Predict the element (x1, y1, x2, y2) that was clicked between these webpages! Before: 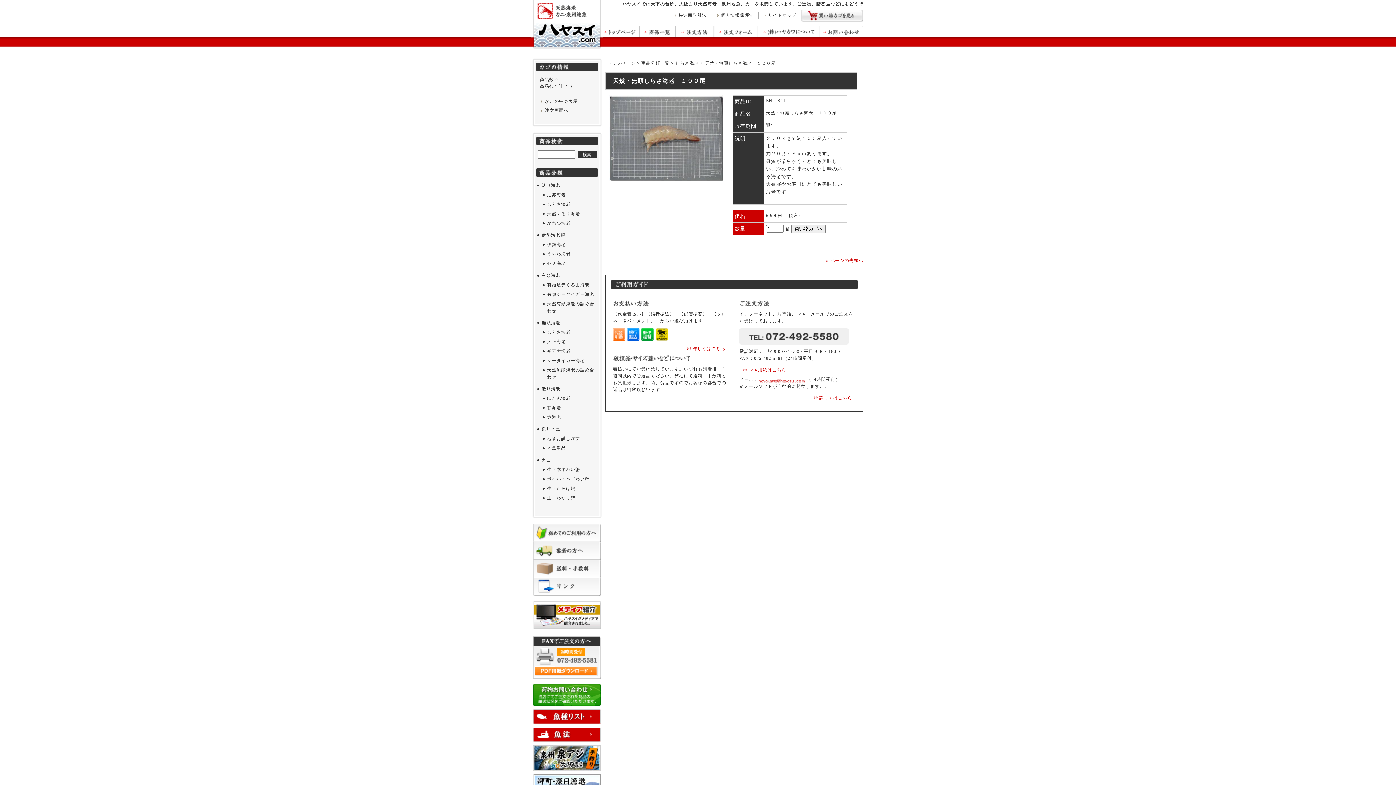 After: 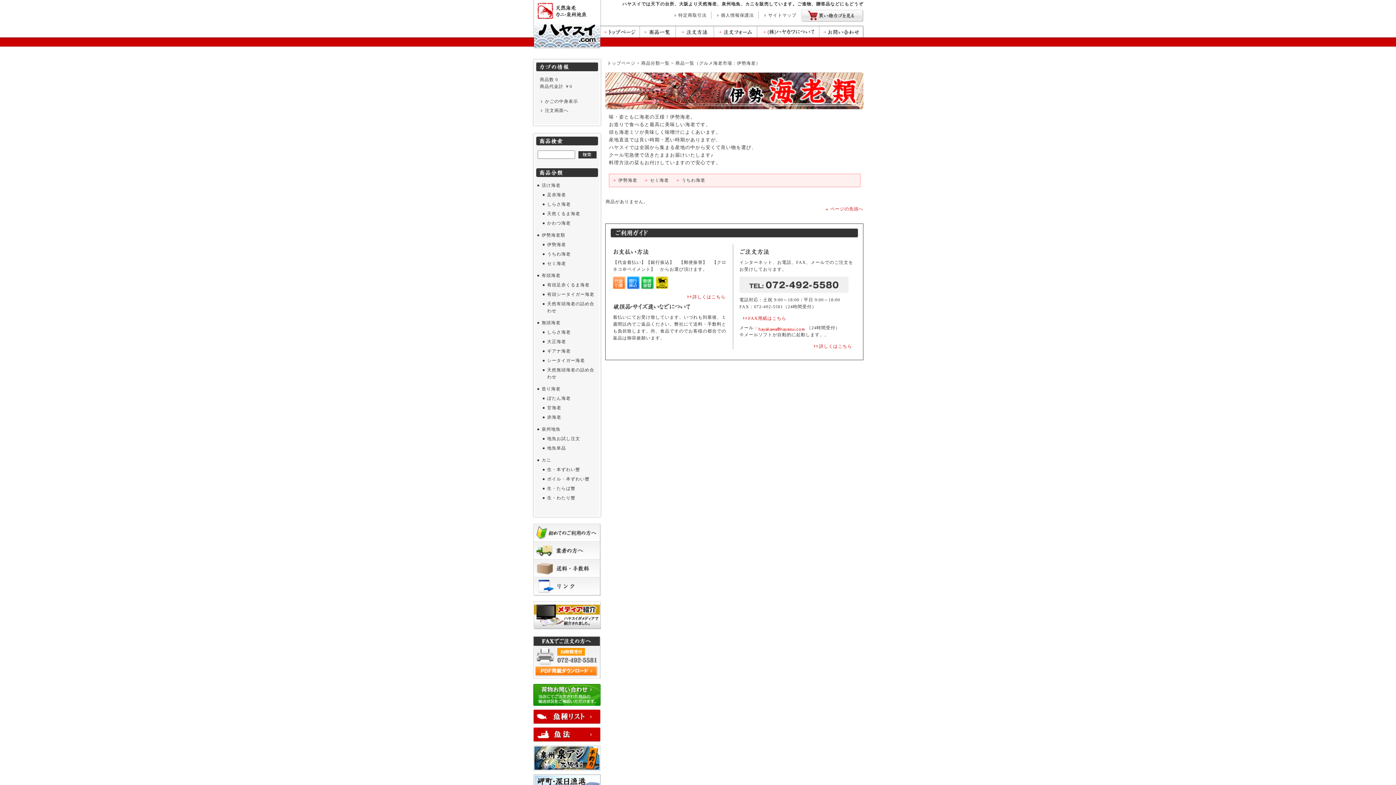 Action: bbox: (541, 232, 565, 237) label: 伊勢海老類